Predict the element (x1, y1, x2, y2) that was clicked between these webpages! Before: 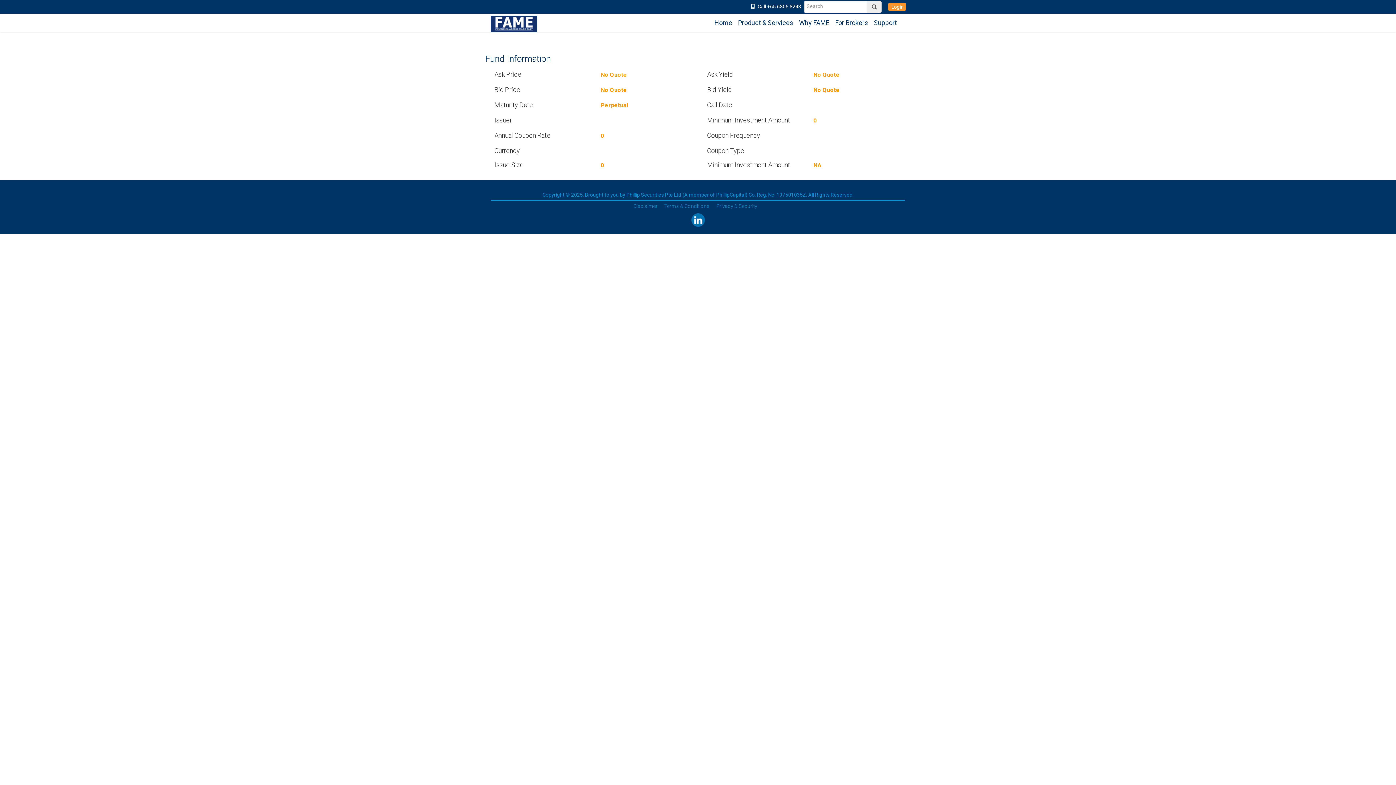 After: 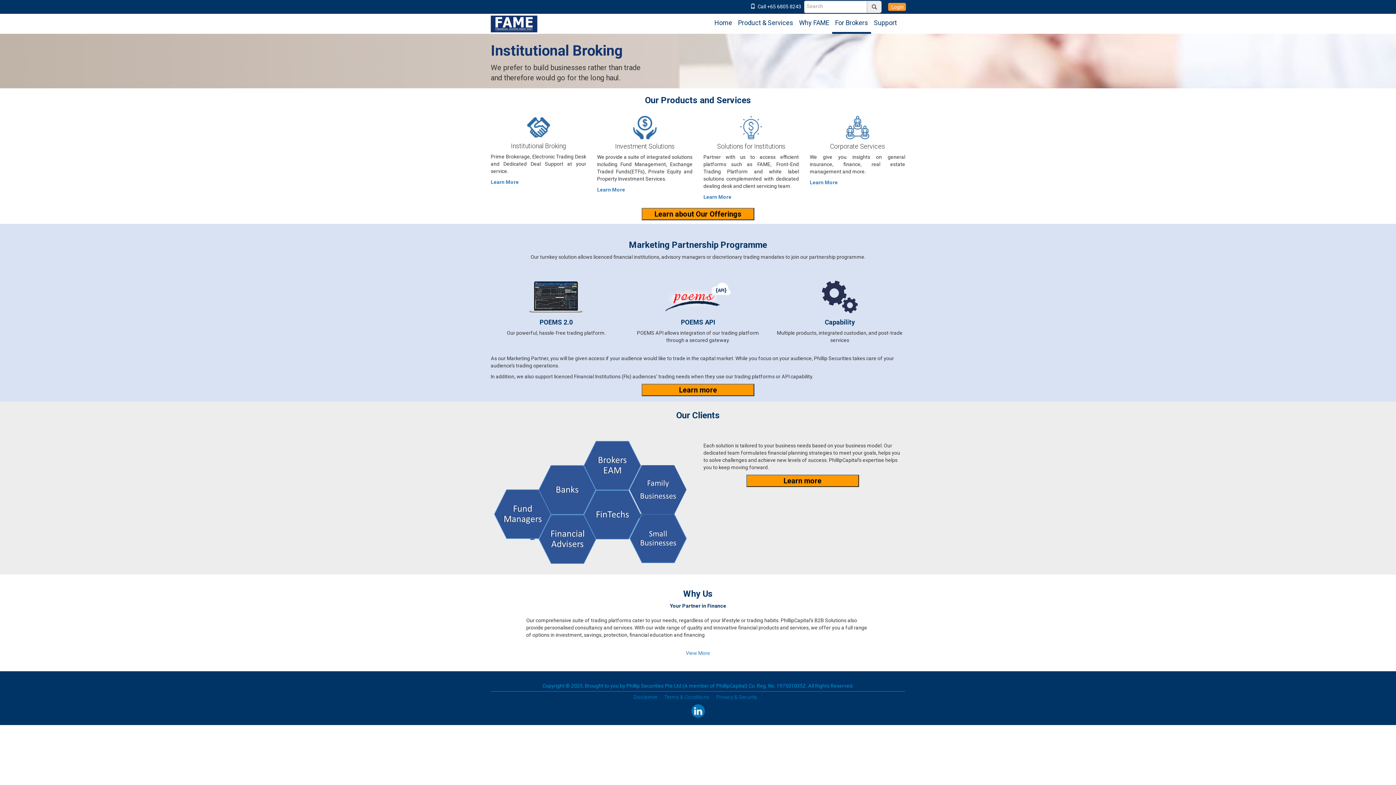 Action: bbox: (832, 13, 871, 32) label: For Brokers